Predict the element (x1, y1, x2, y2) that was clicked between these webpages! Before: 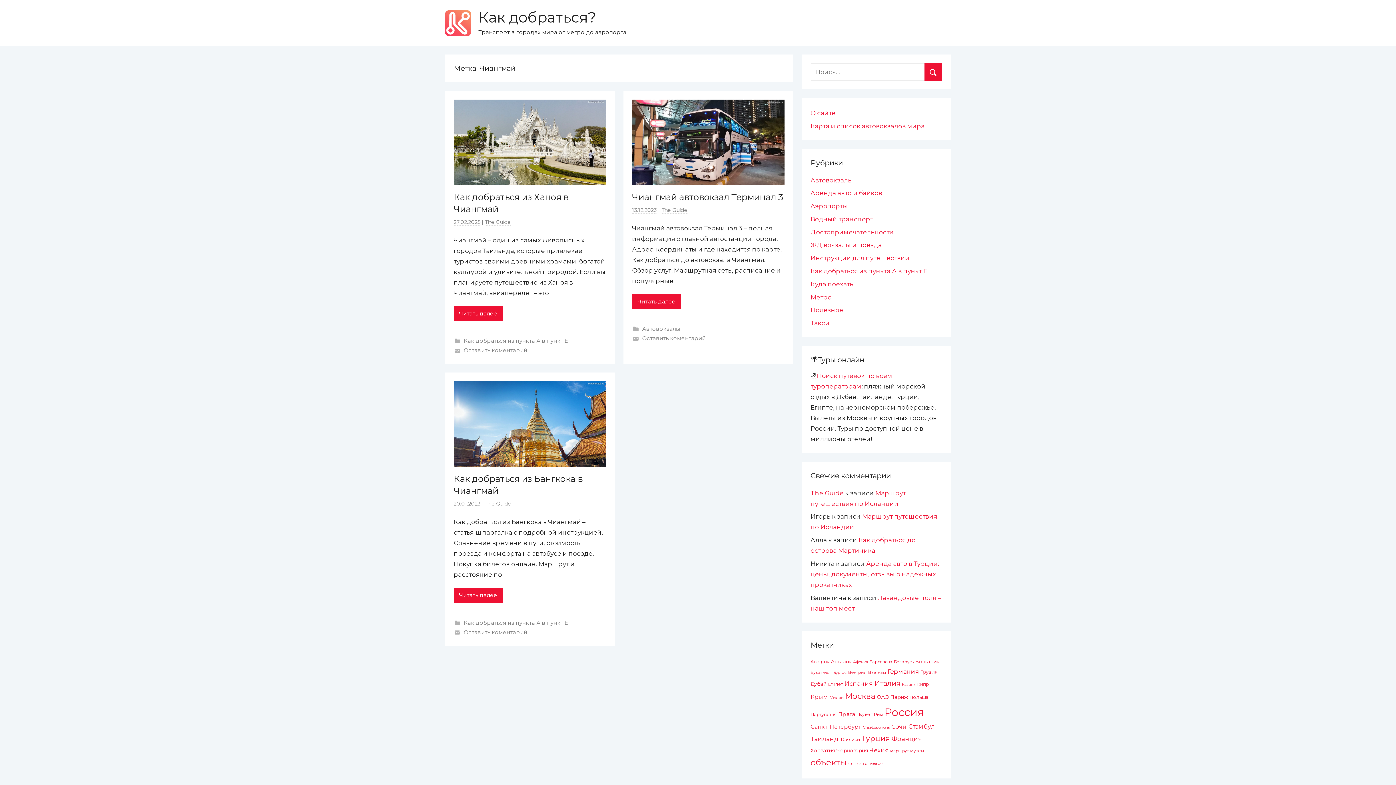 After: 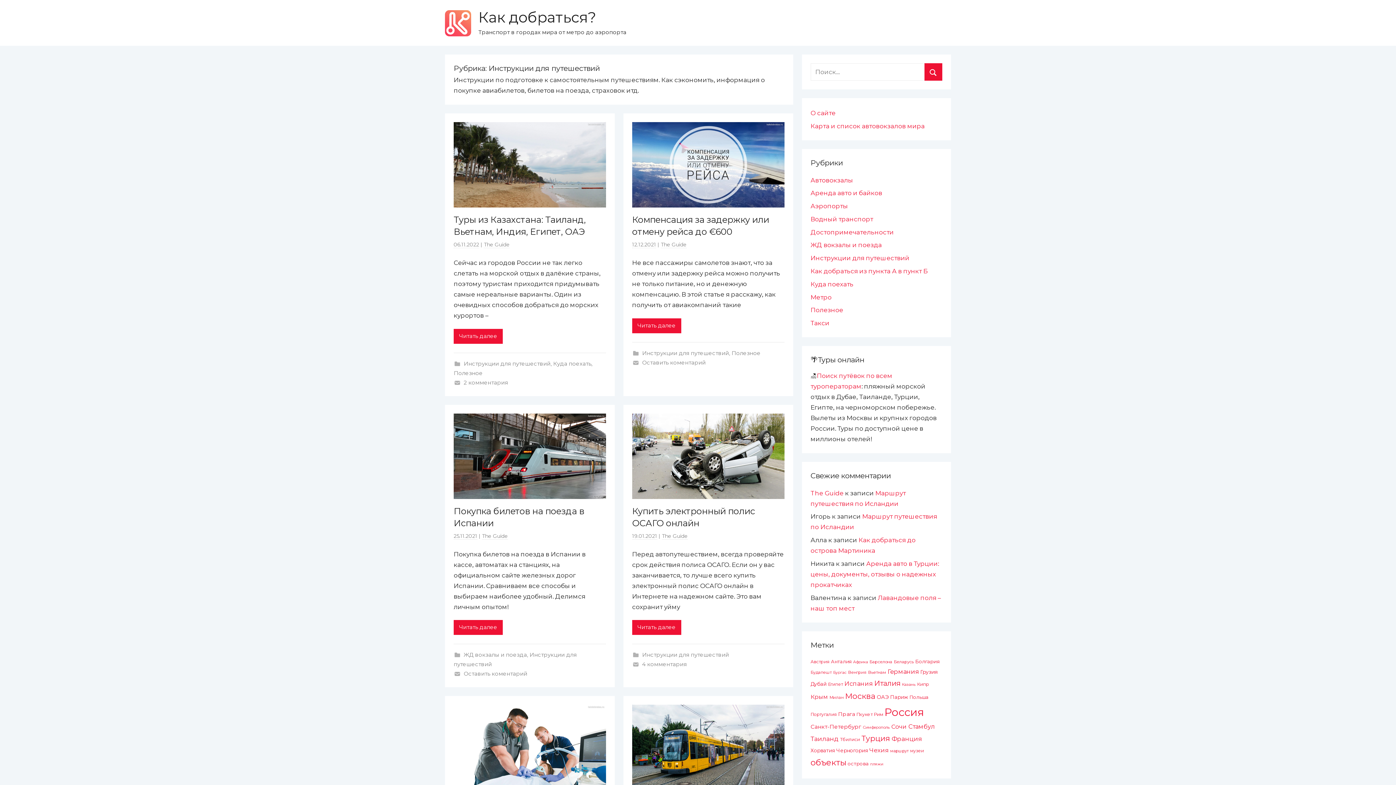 Action: label: Инструкции для путешествий bbox: (810, 254, 909, 261)